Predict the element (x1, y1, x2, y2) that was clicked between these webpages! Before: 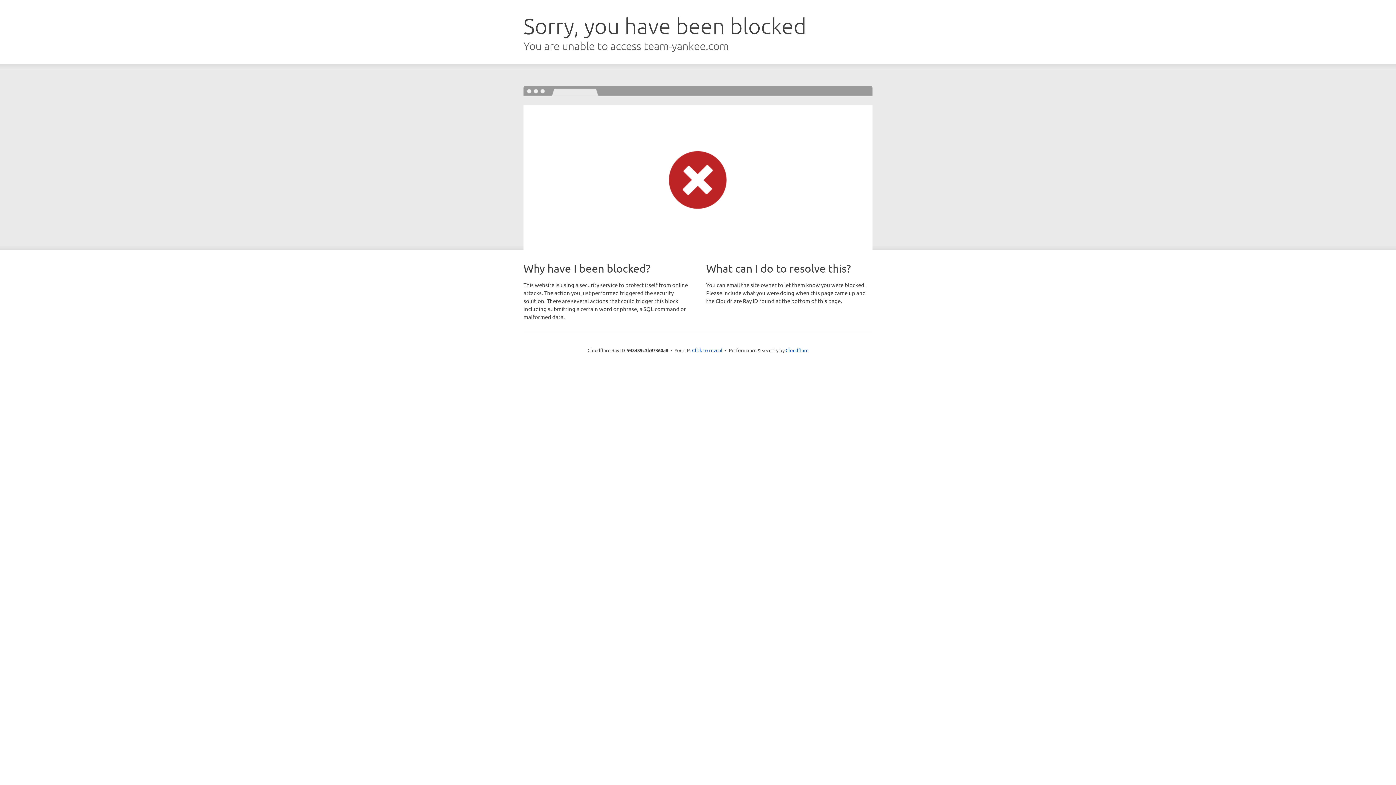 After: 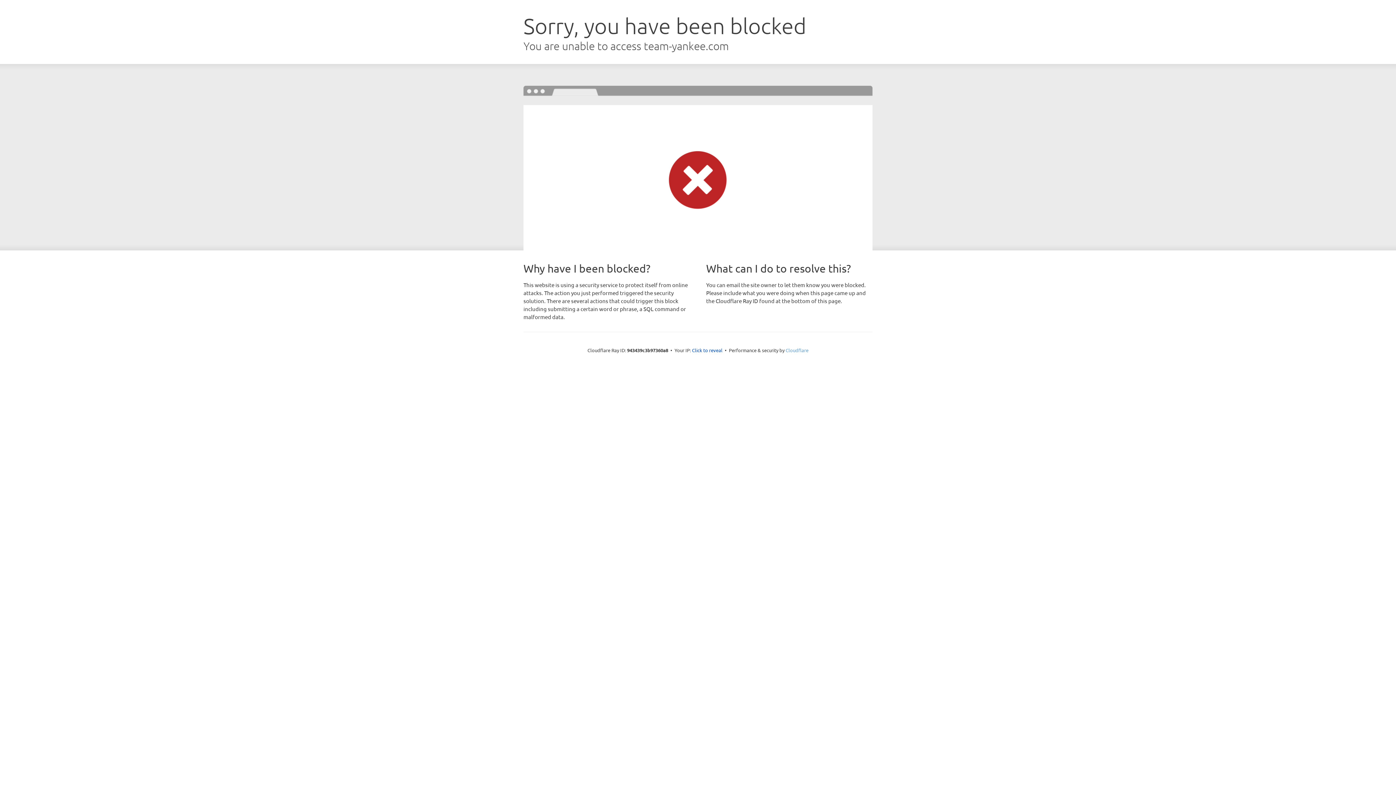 Action: label: Cloudflare bbox: (785, 347, 808, 353)